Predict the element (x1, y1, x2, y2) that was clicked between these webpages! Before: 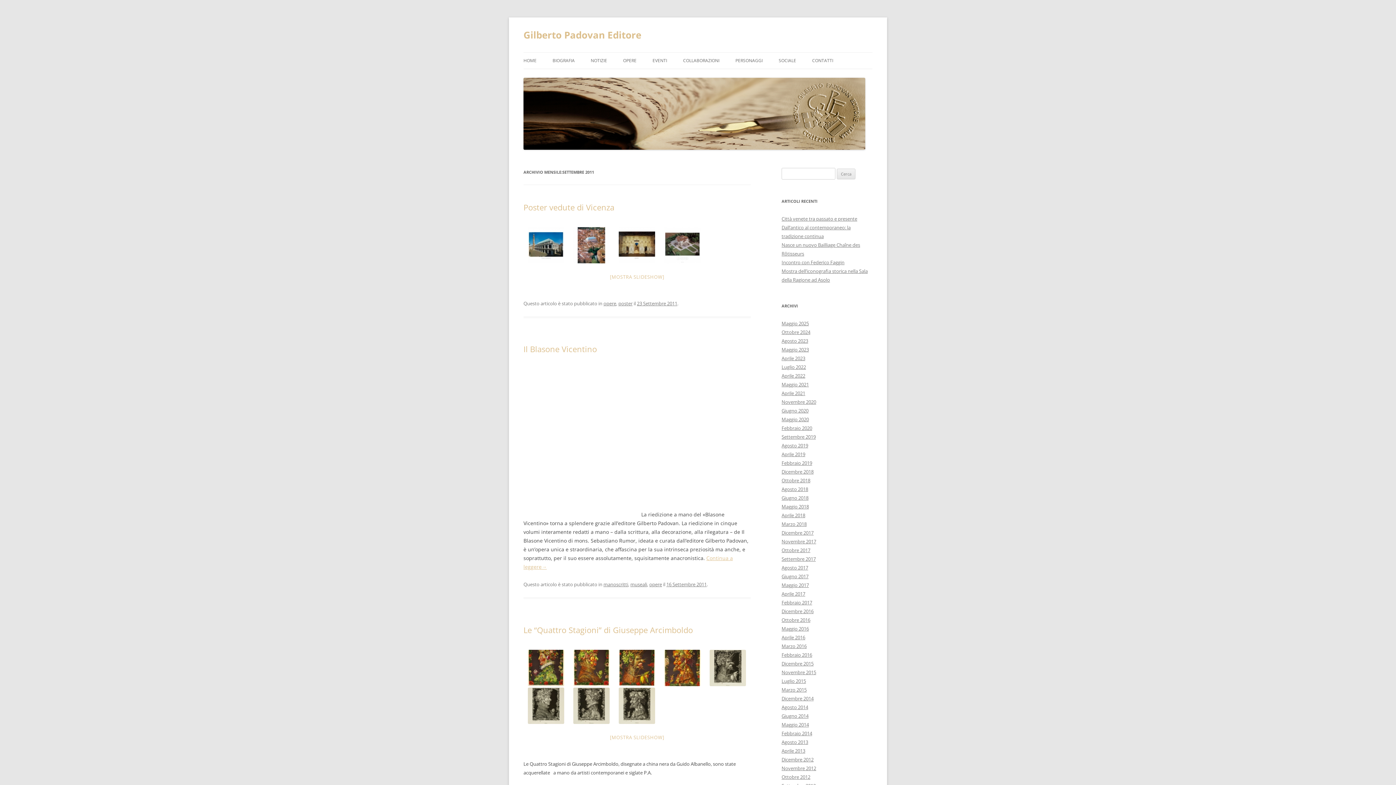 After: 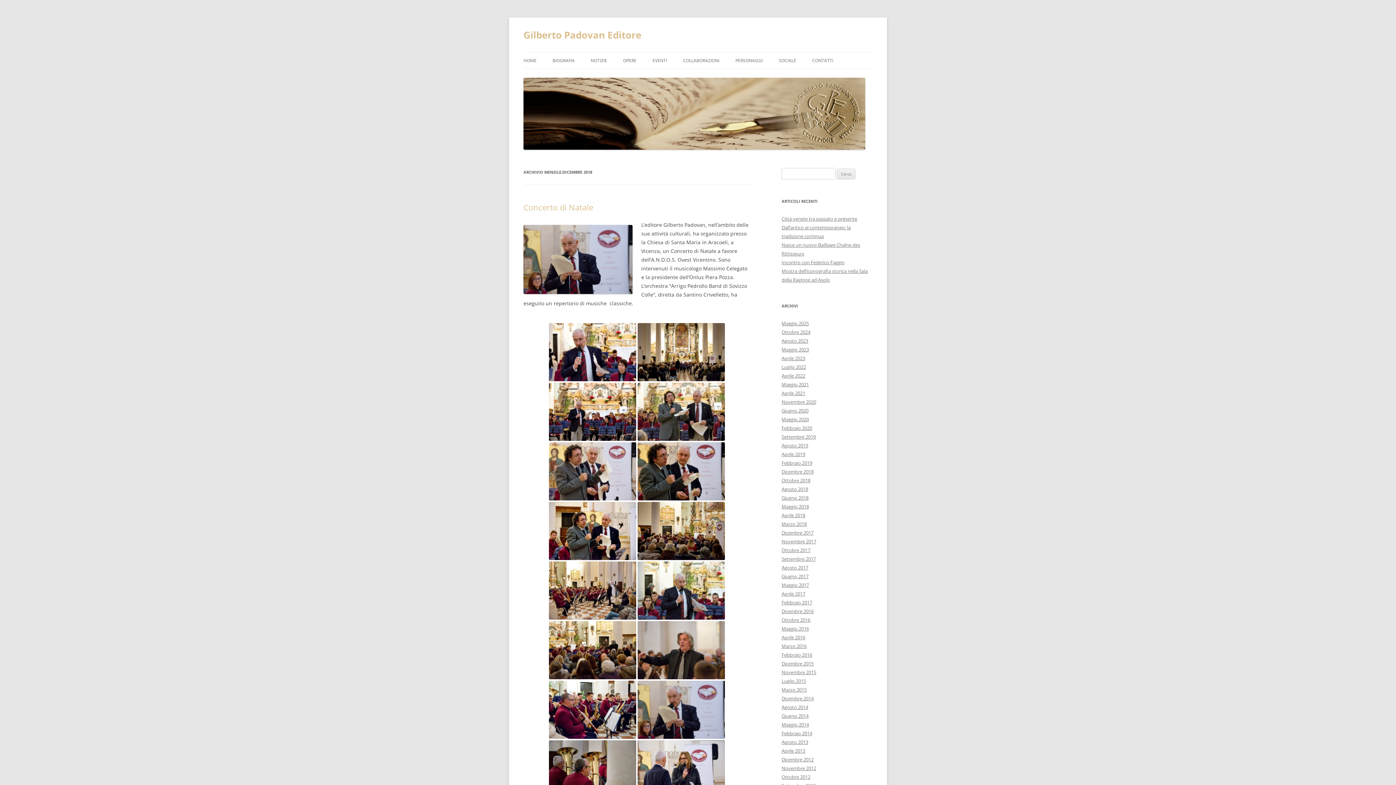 Action: bbox: (781, 468, 813, 475) label: Dicembre 2018